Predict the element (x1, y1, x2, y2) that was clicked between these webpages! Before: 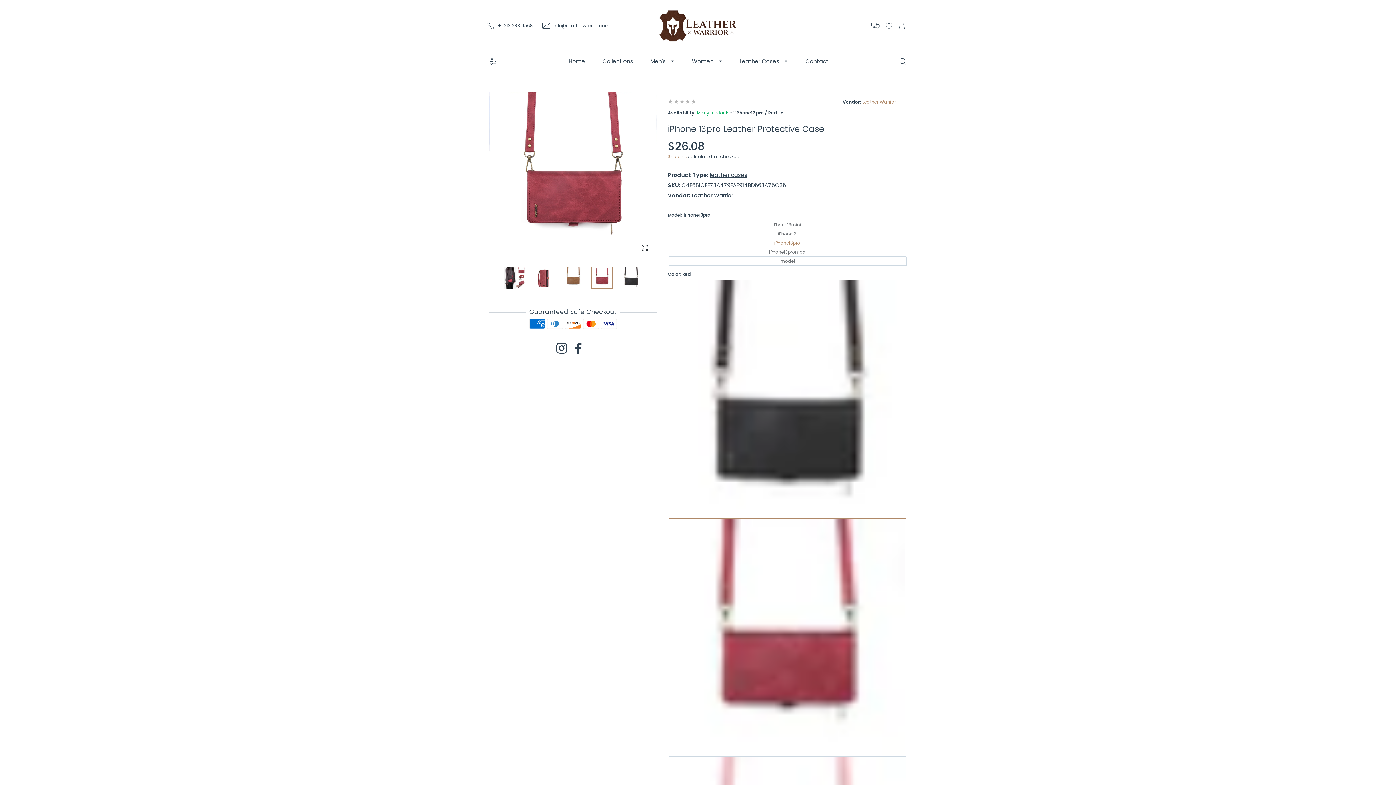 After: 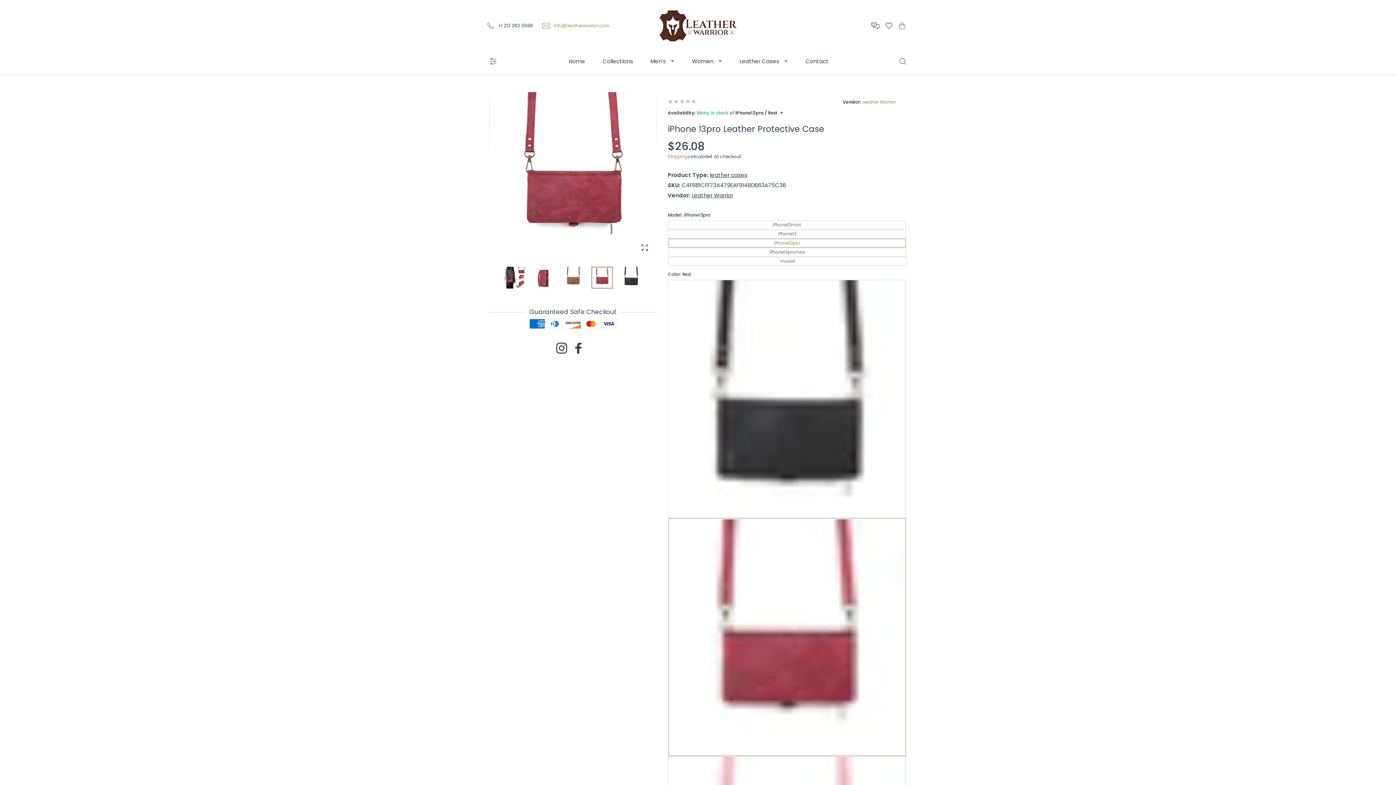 Action: label: info@leatherwarrior.com bbox: (537, 22, 614, 29)